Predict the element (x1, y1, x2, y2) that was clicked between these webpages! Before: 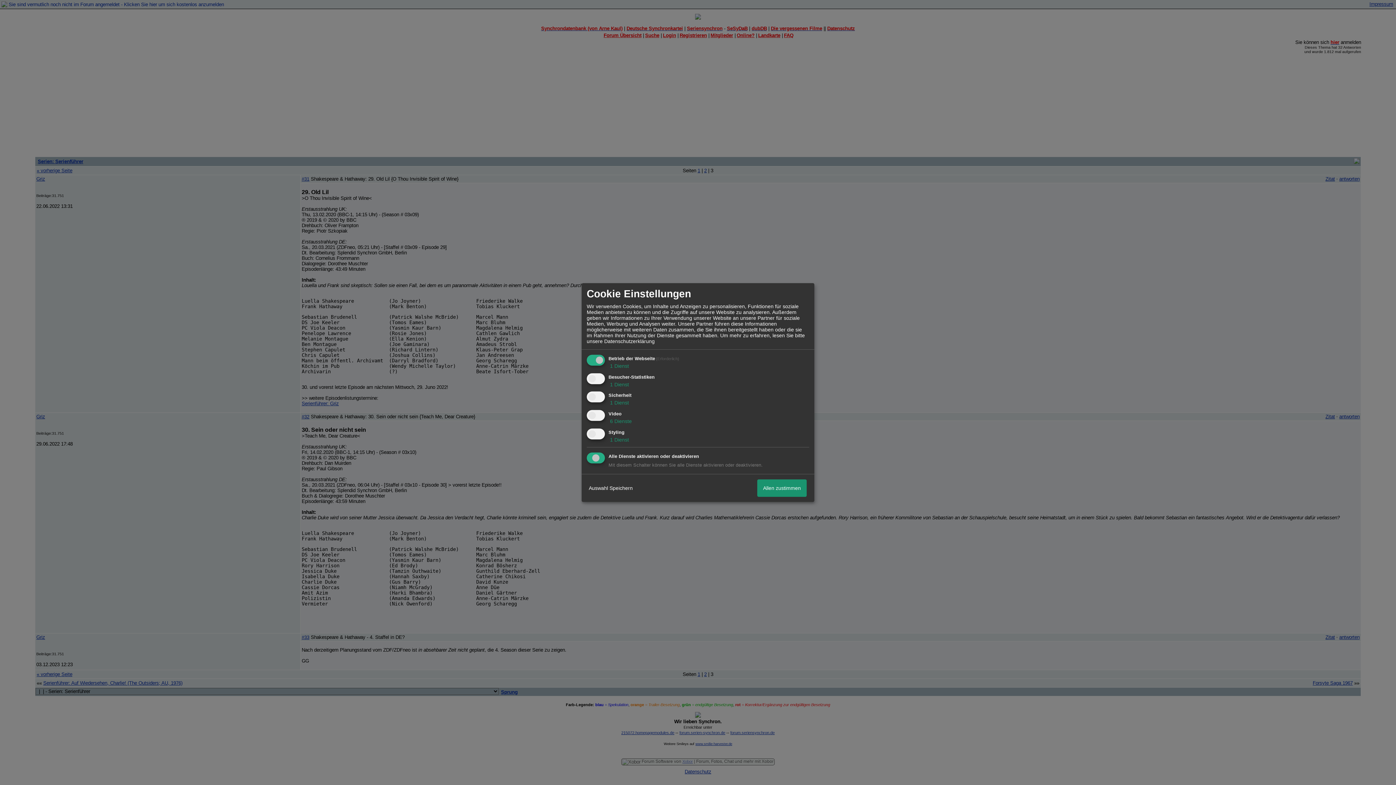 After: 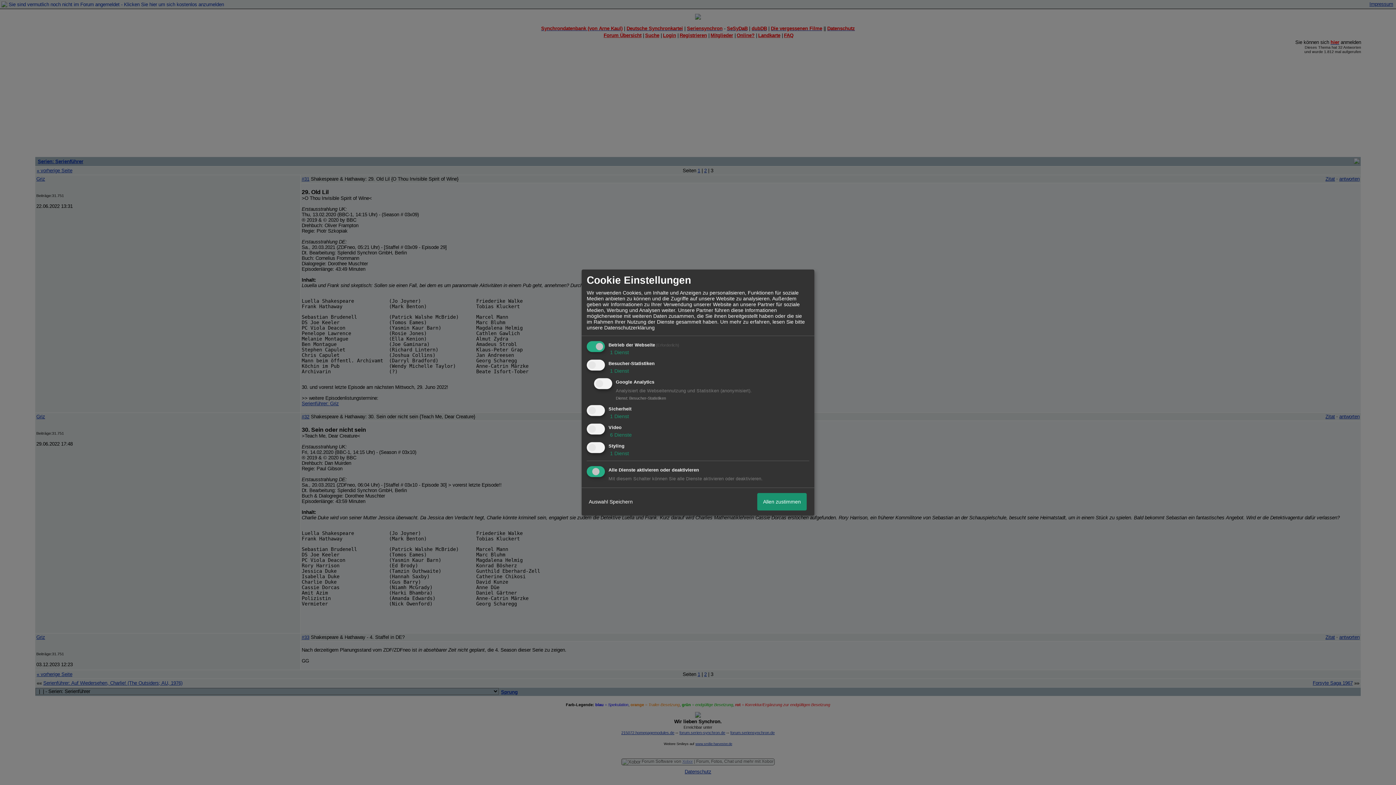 Action: bbox: (608, 381, 629, 387) label:  1 Dienst